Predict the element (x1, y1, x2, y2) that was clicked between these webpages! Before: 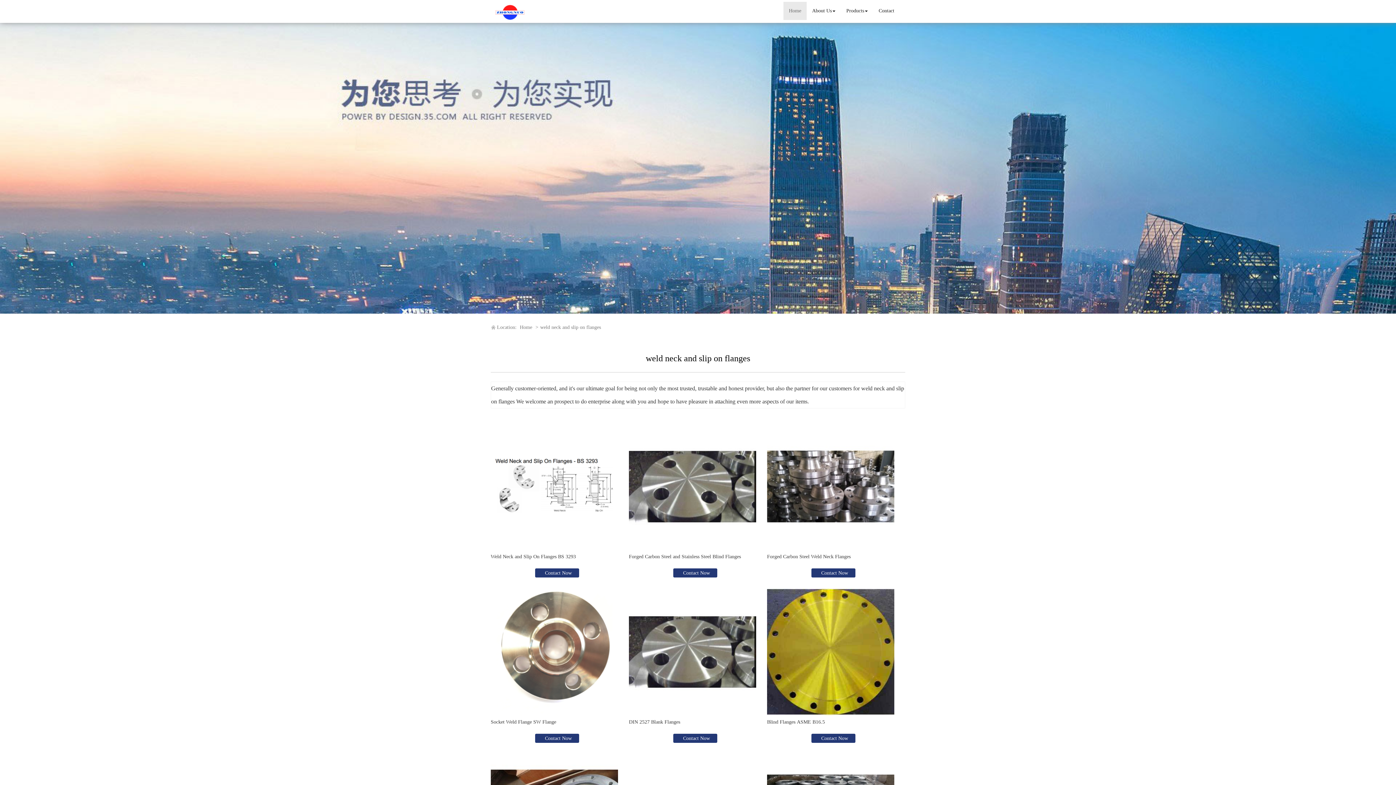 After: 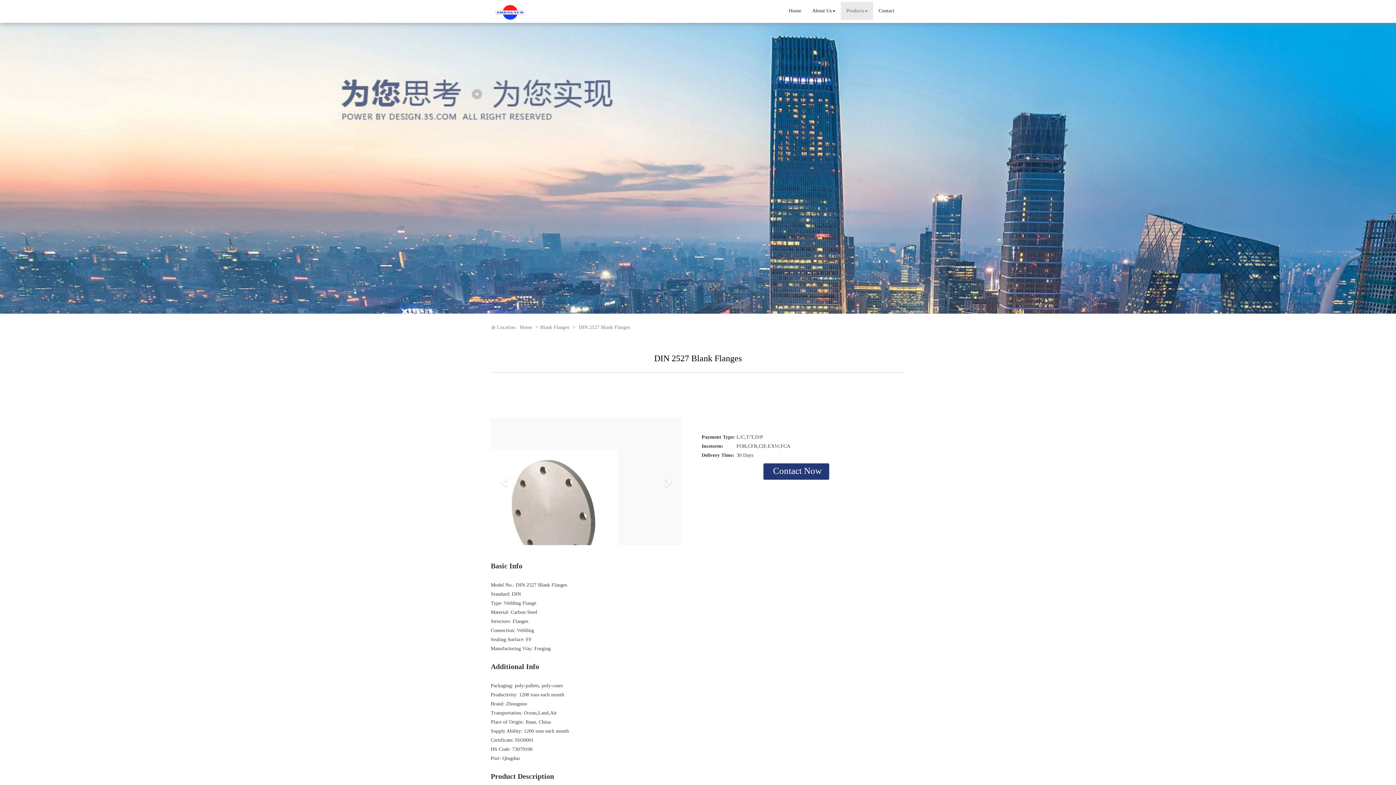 Action: bbox: (629, 588, 756, 716)